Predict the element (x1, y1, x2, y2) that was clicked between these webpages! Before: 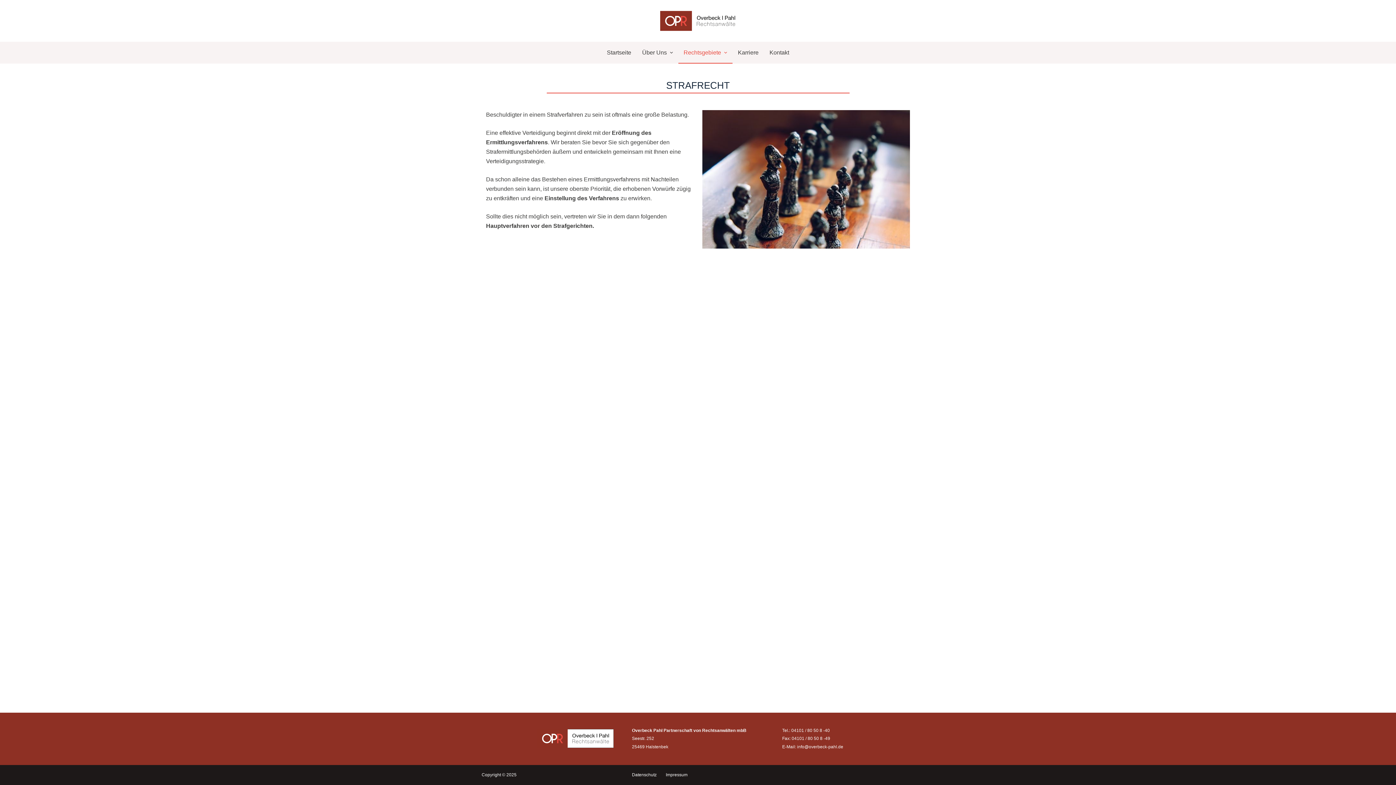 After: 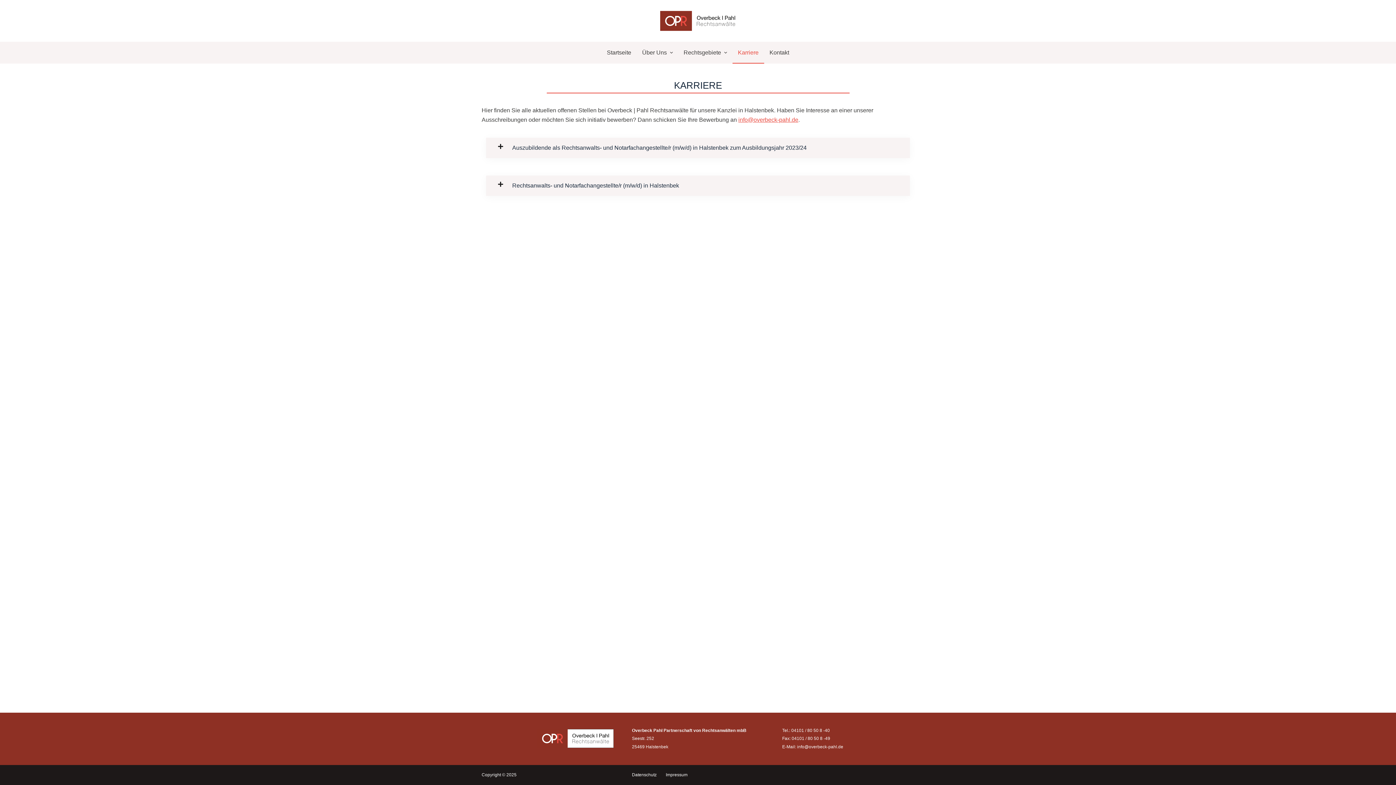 Action: bbox: (732, 41, 764, 63) label: Karriere